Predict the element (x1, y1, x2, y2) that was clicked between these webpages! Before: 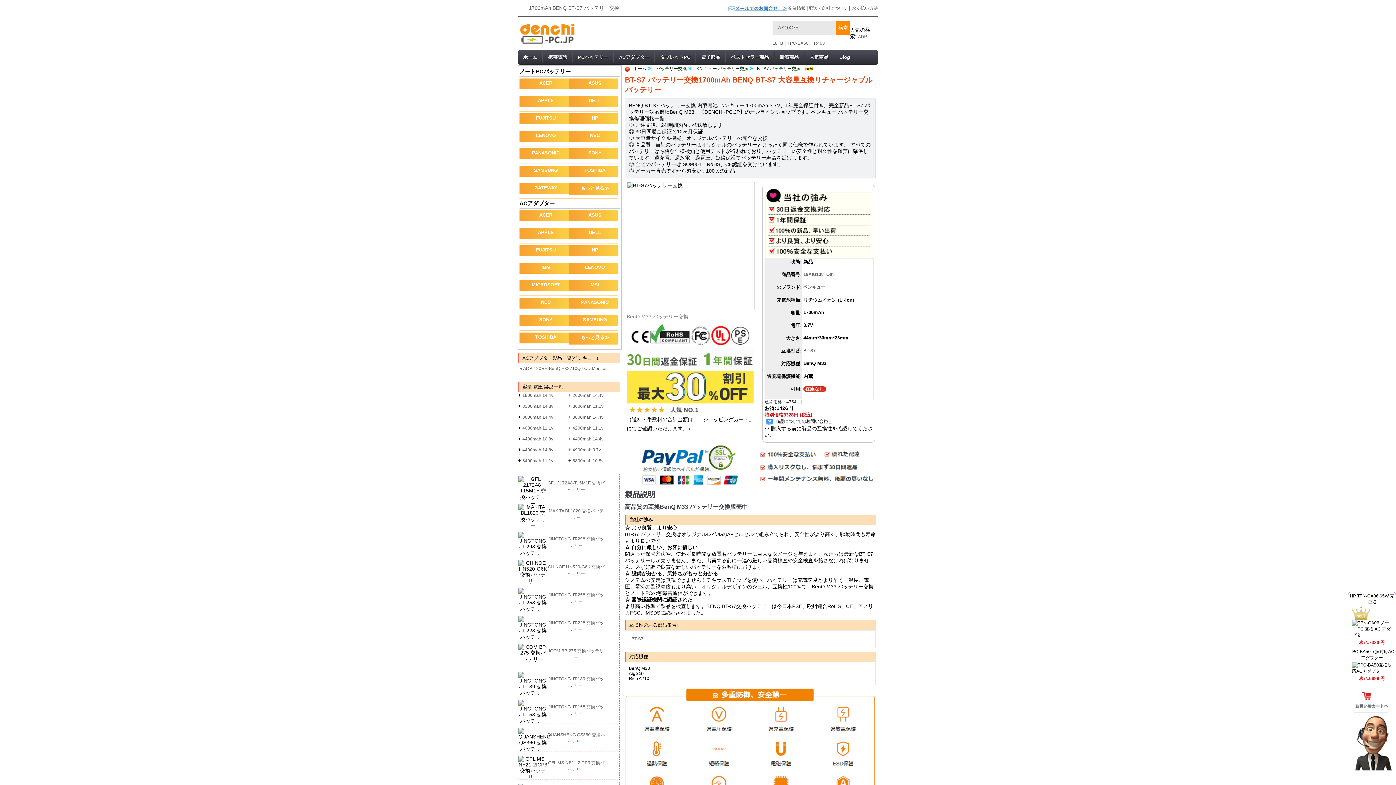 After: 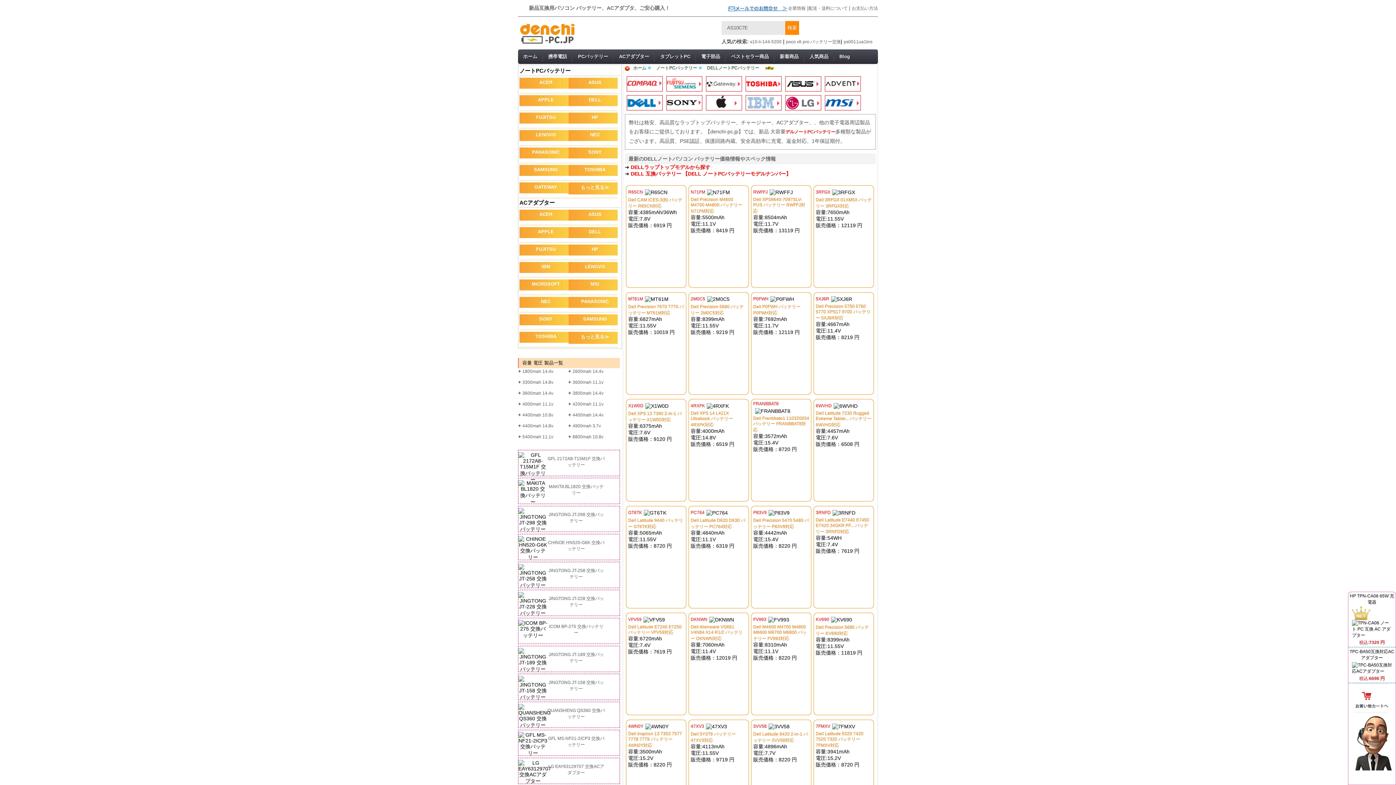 Action: label: DELL bbox: (568, 96, 617, 106)